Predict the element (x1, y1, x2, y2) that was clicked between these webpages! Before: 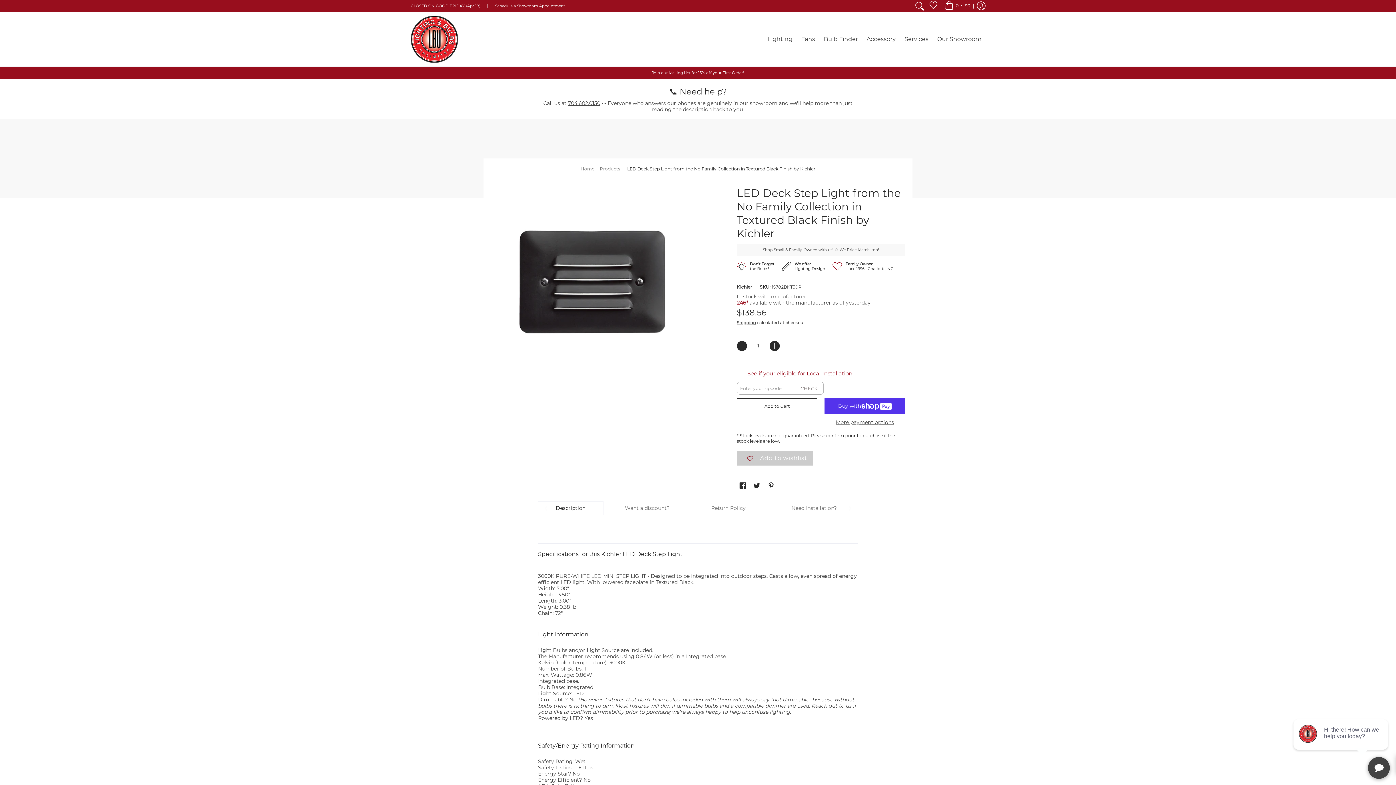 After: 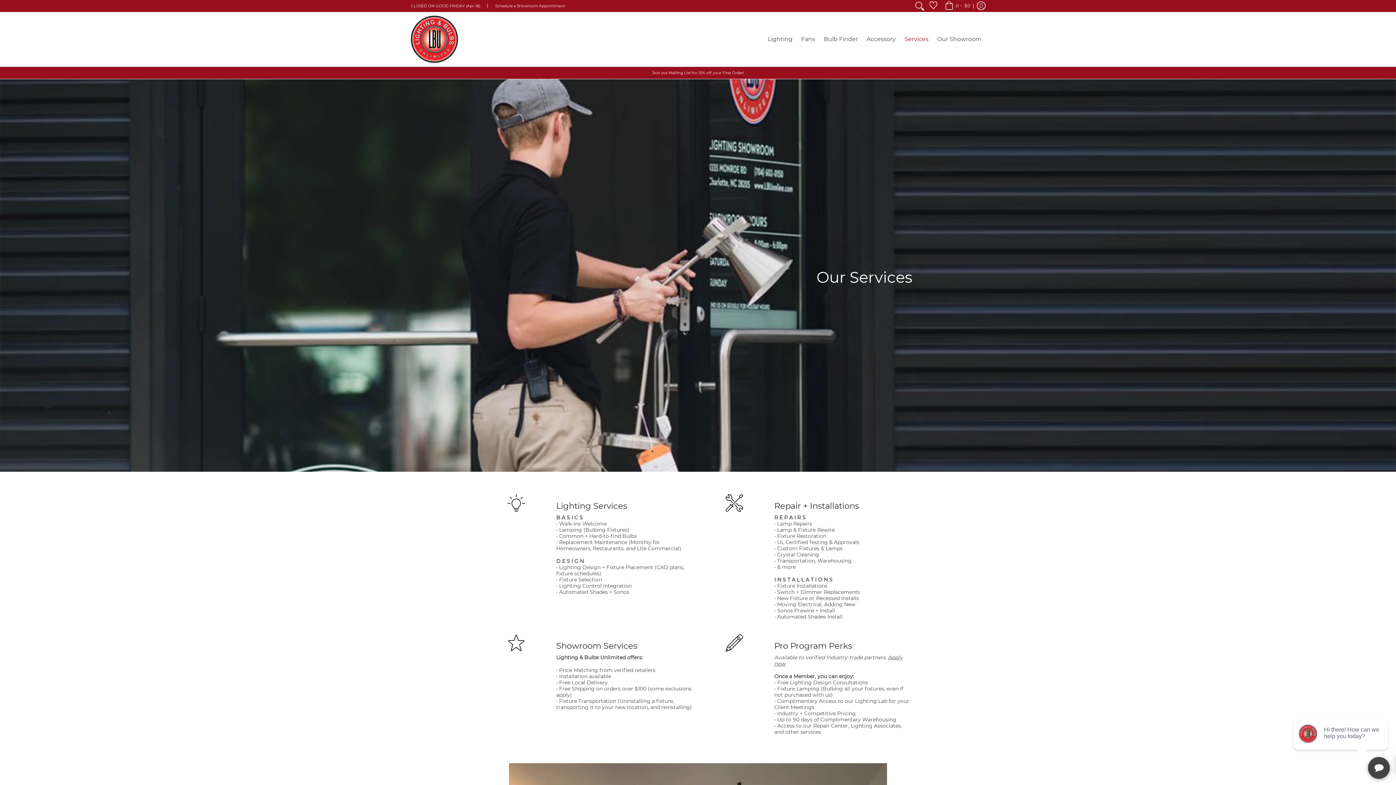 Action: bbox: (901, 12, 932, 66) label: Services